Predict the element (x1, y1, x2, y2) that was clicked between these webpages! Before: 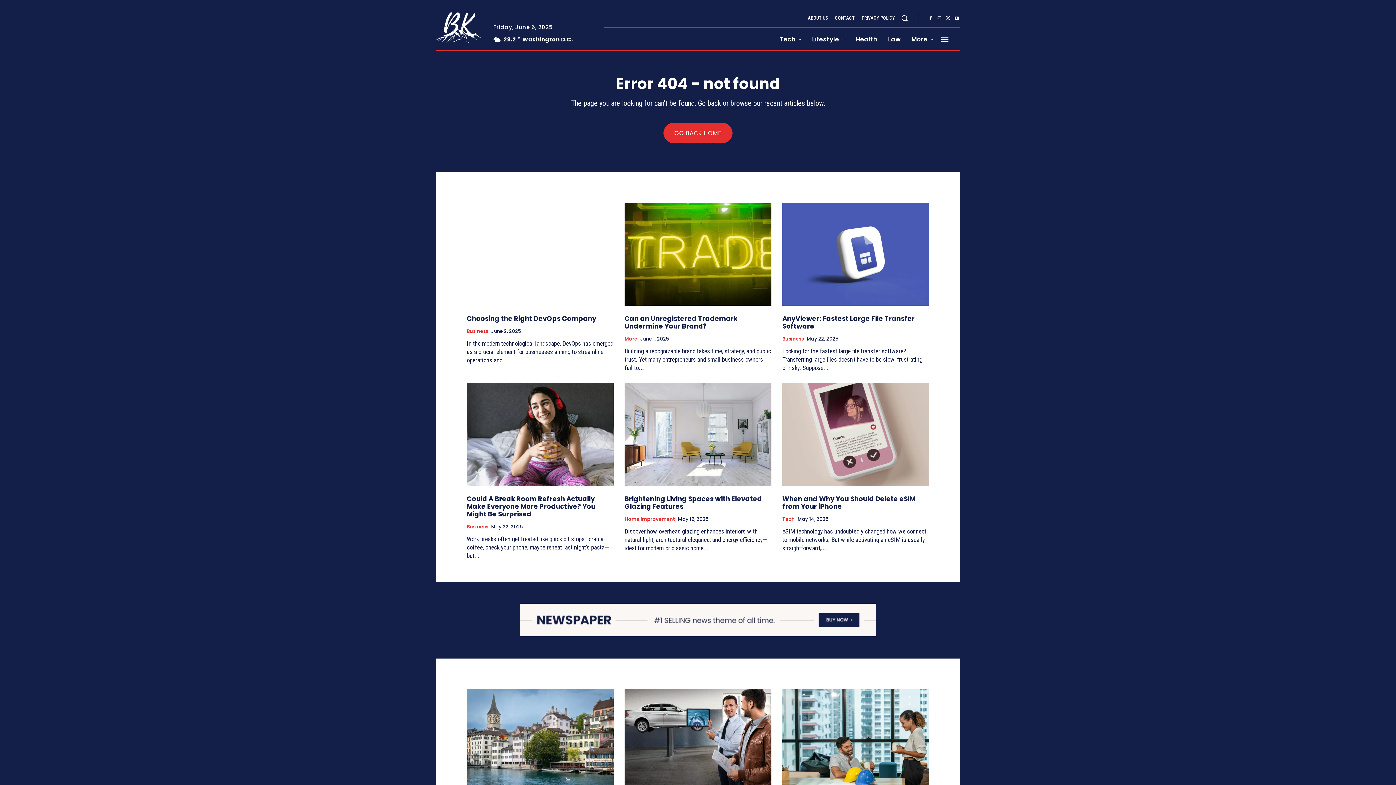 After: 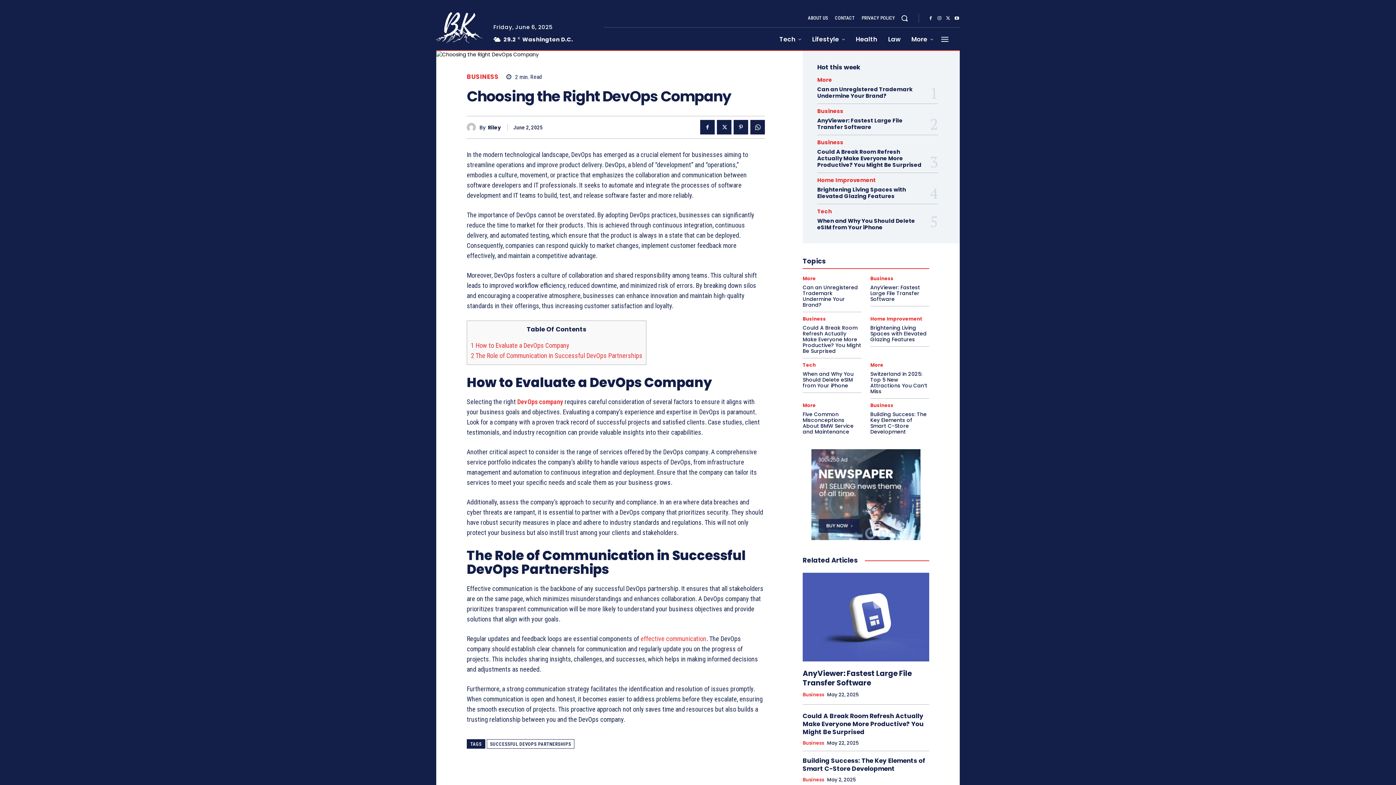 Action: bbox: (466, 314, 596, 323) label: Choosing the Right DevOps Company